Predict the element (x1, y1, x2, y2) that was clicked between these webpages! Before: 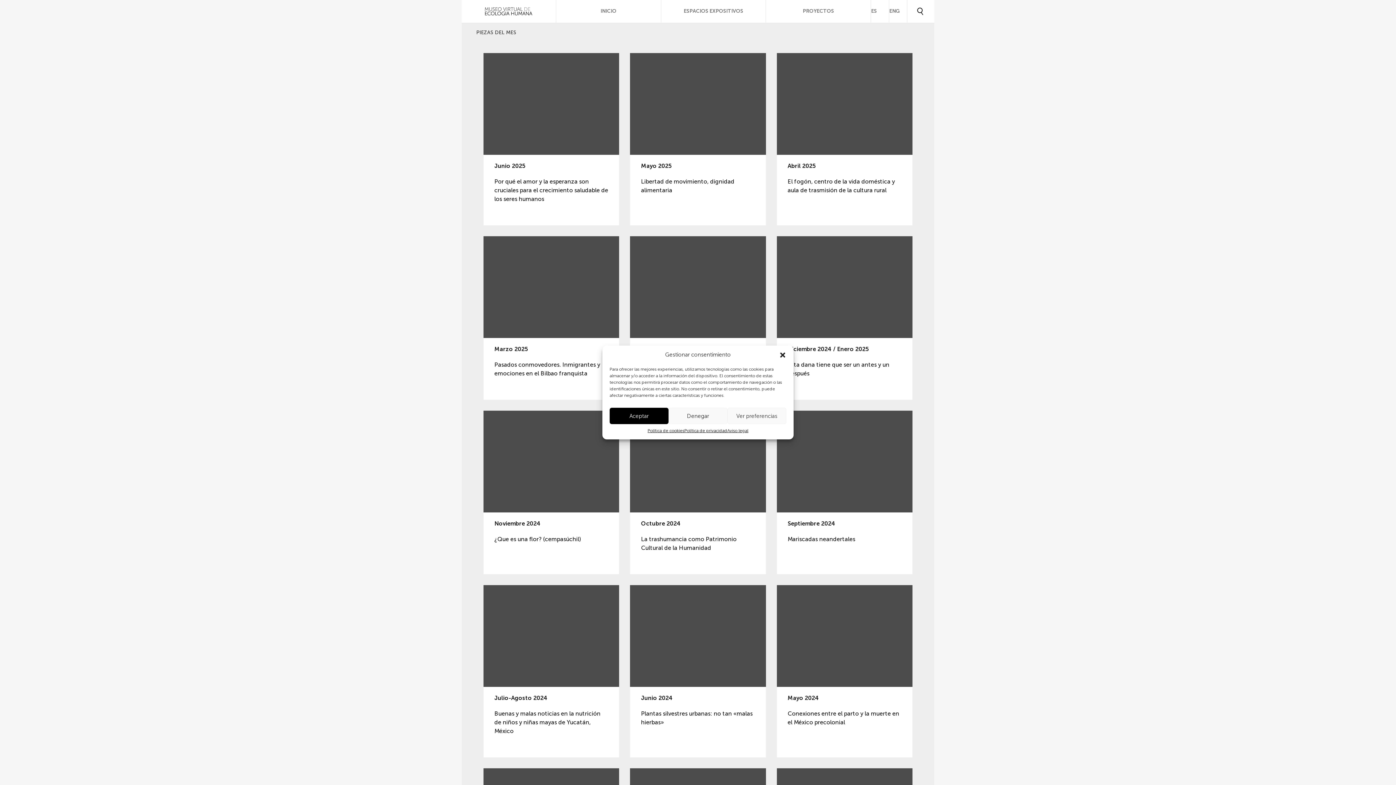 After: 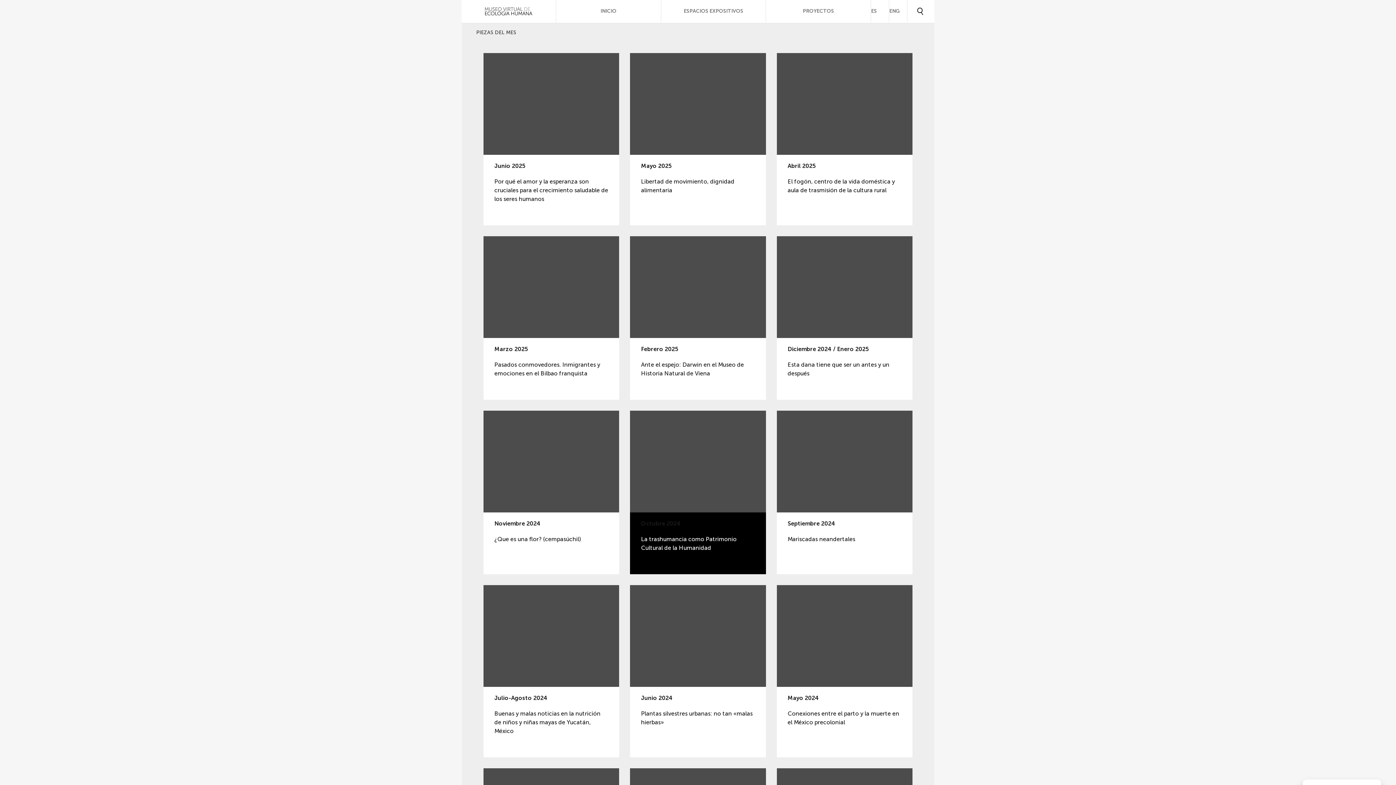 Action: bbox: (668, 408, 727, 424) label: Denegar